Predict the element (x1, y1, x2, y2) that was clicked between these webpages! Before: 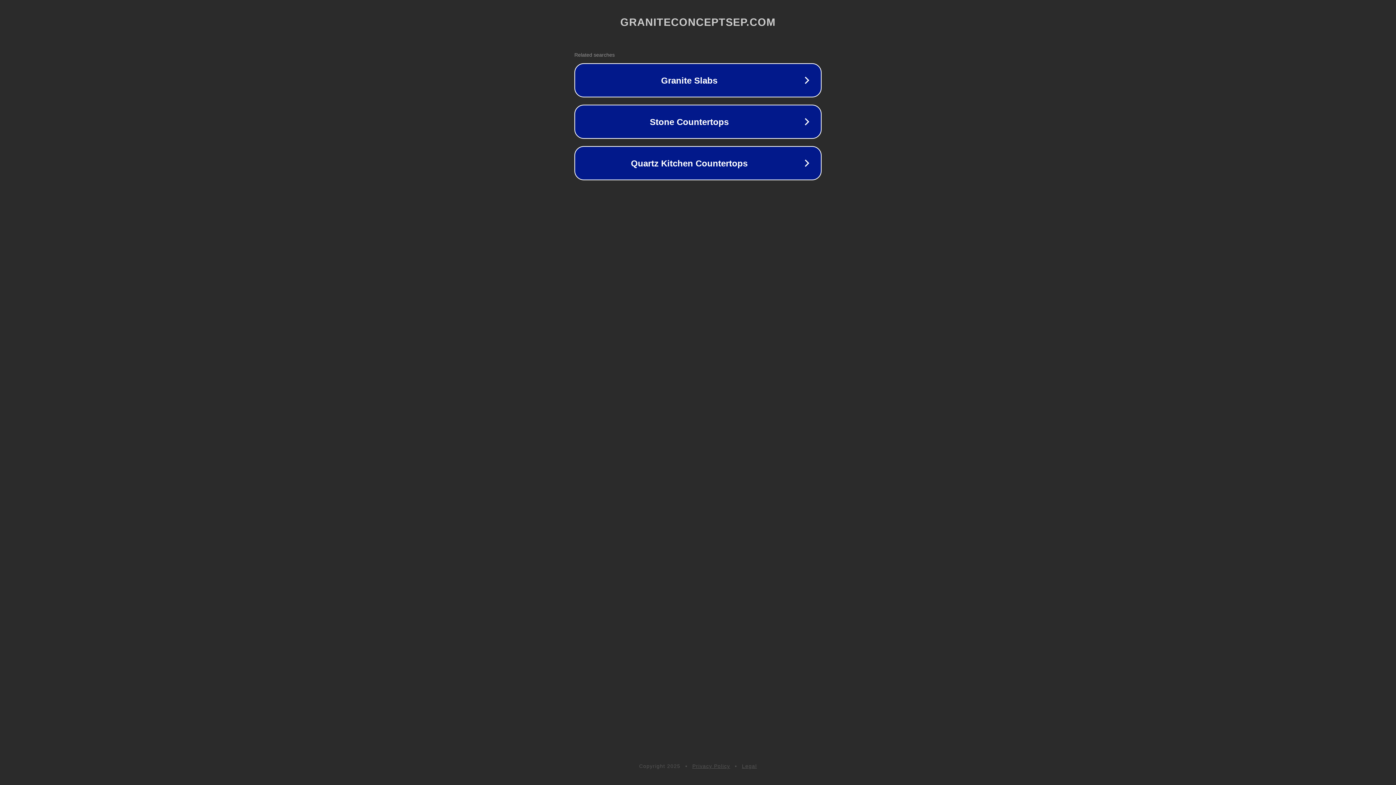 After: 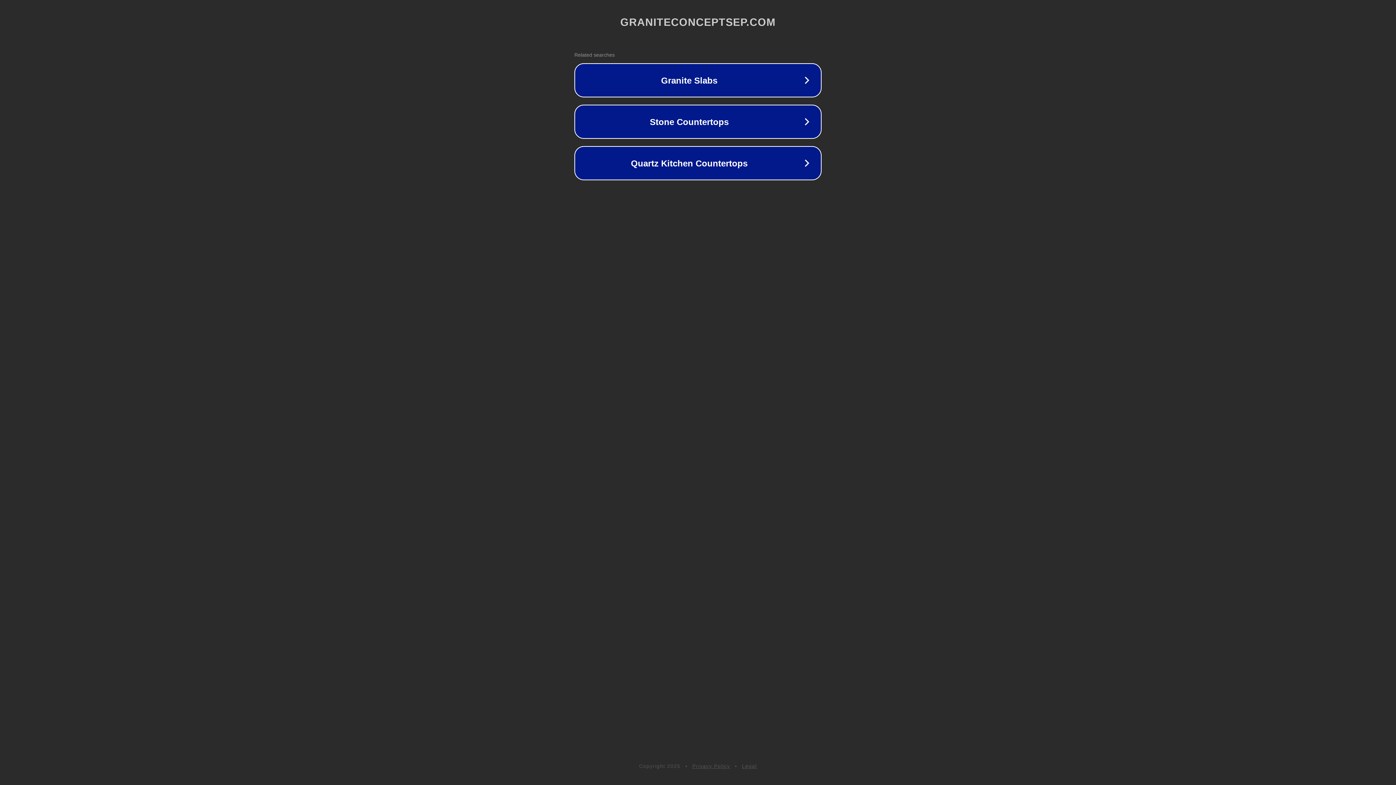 Action: bbox: (692, 763, 730, 769) label: Privacy Policy